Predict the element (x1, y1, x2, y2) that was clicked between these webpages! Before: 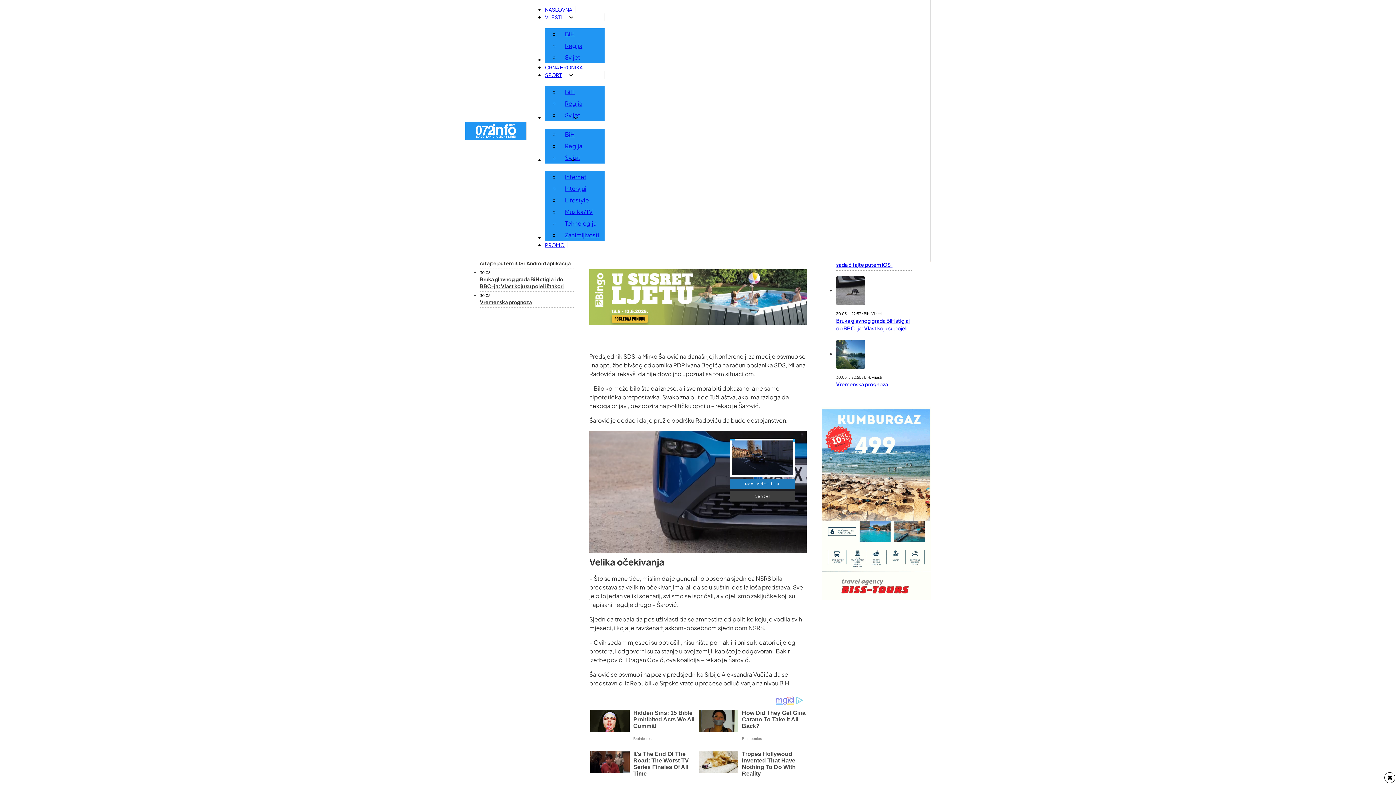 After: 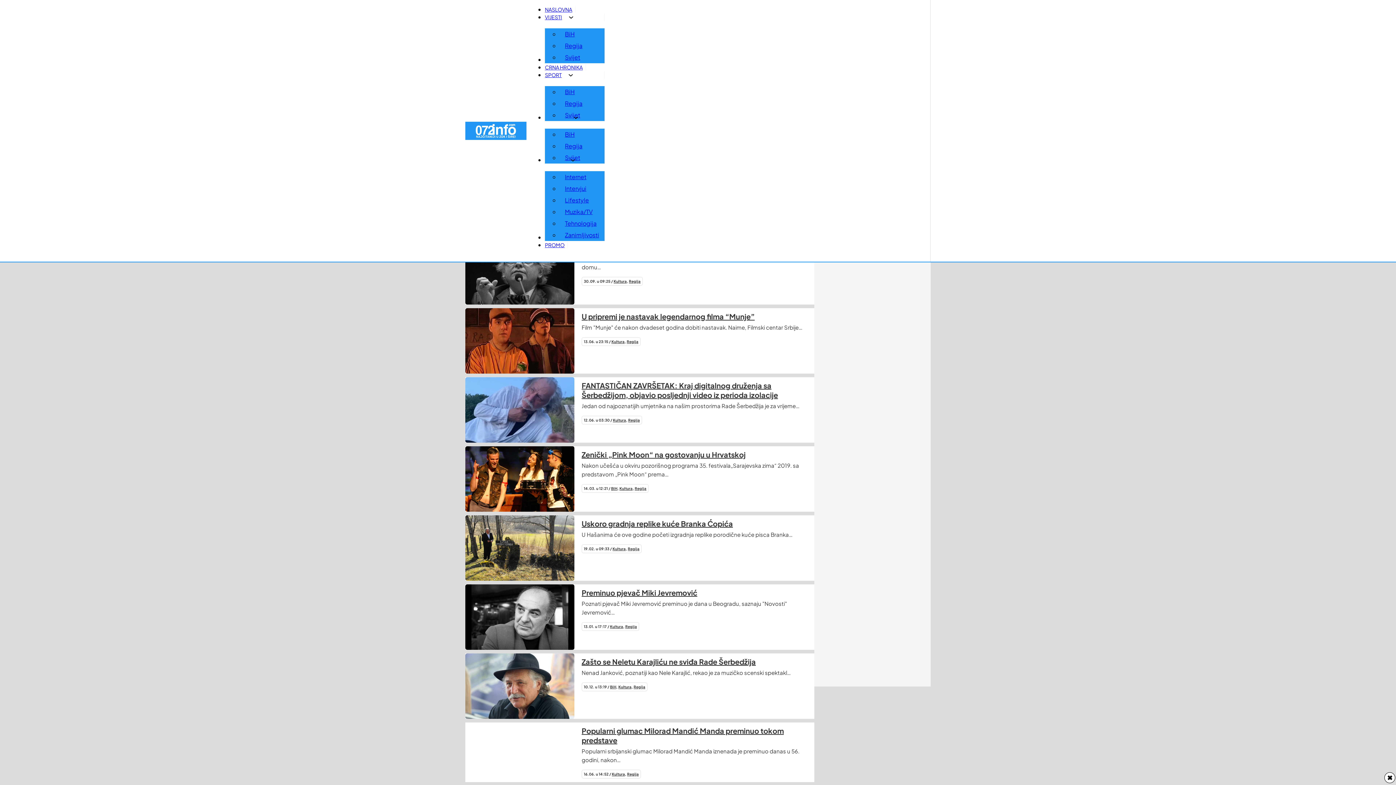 Action: bbox: (559, 140, 588, 151) label: Regija